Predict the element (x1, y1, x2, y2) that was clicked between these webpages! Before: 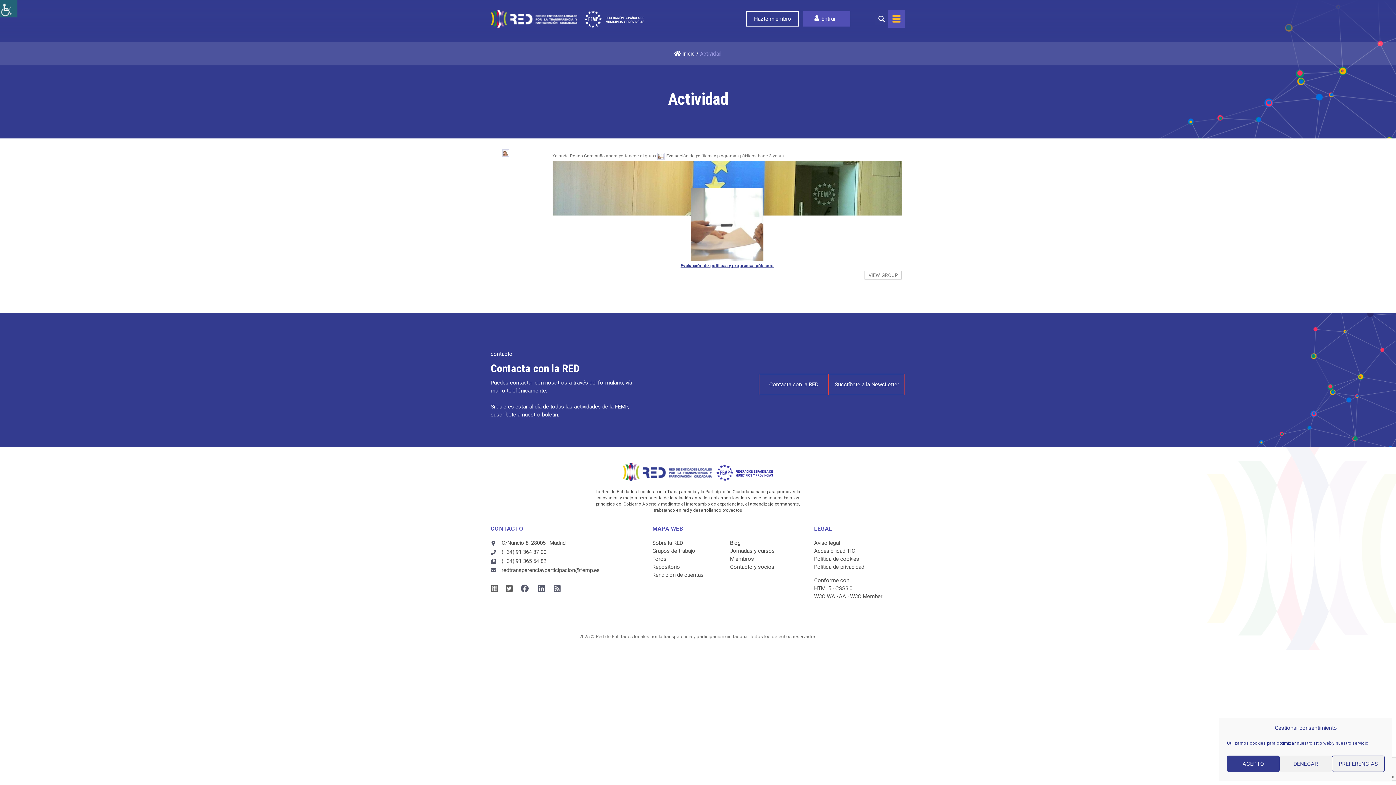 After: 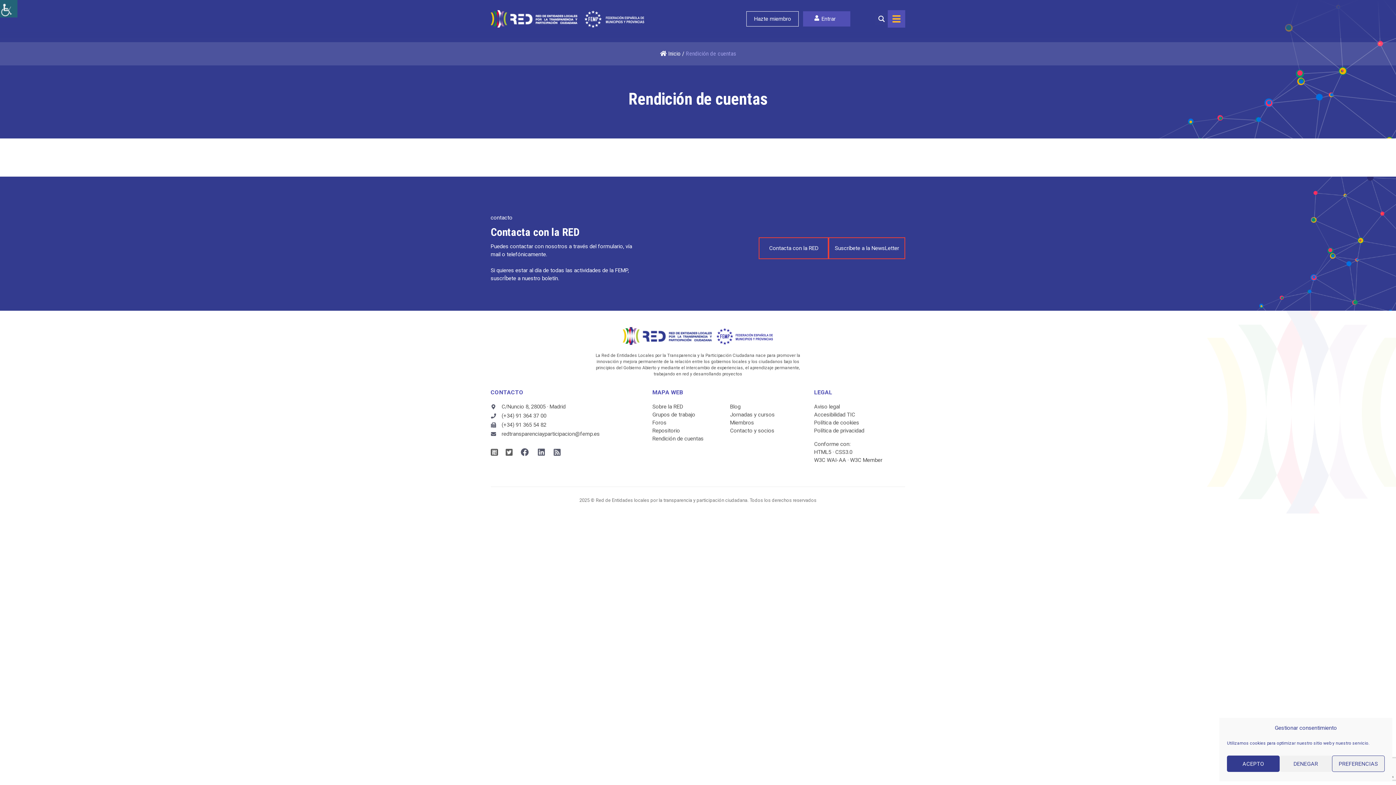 Action: bbox: (652, 572, 703, 578) label: Rendición de cuentas